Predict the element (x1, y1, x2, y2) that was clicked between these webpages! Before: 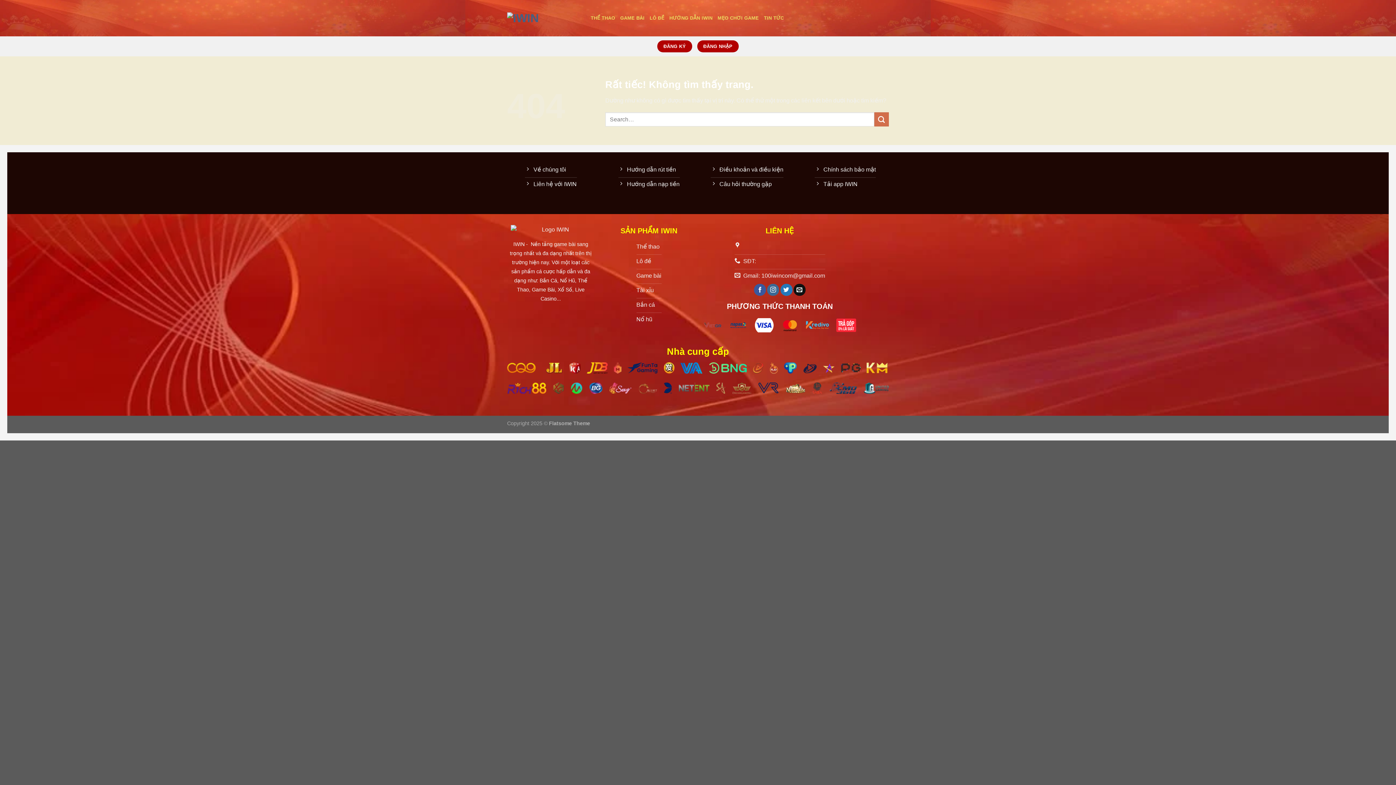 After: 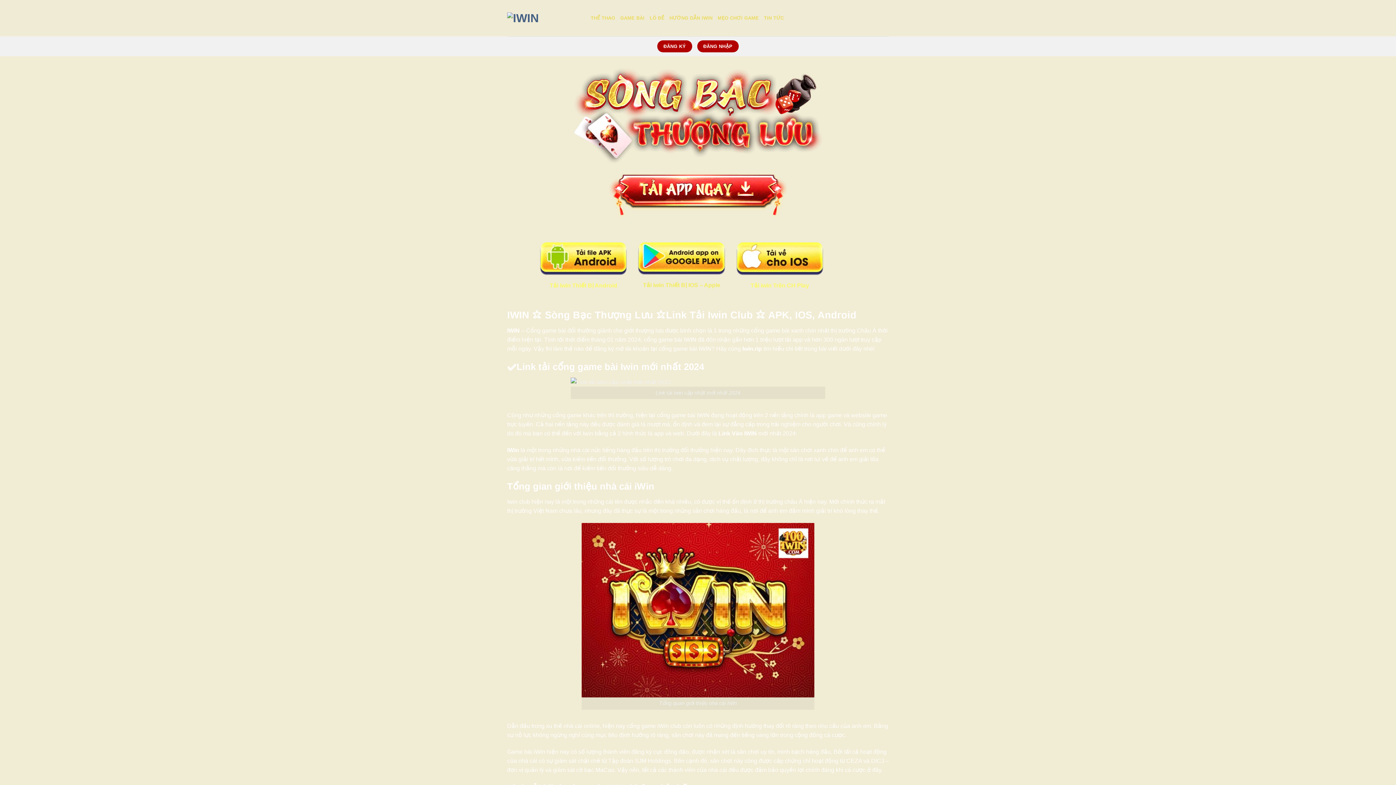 Action: bbox: (636, 298, 661, 313) label: Bắn cá